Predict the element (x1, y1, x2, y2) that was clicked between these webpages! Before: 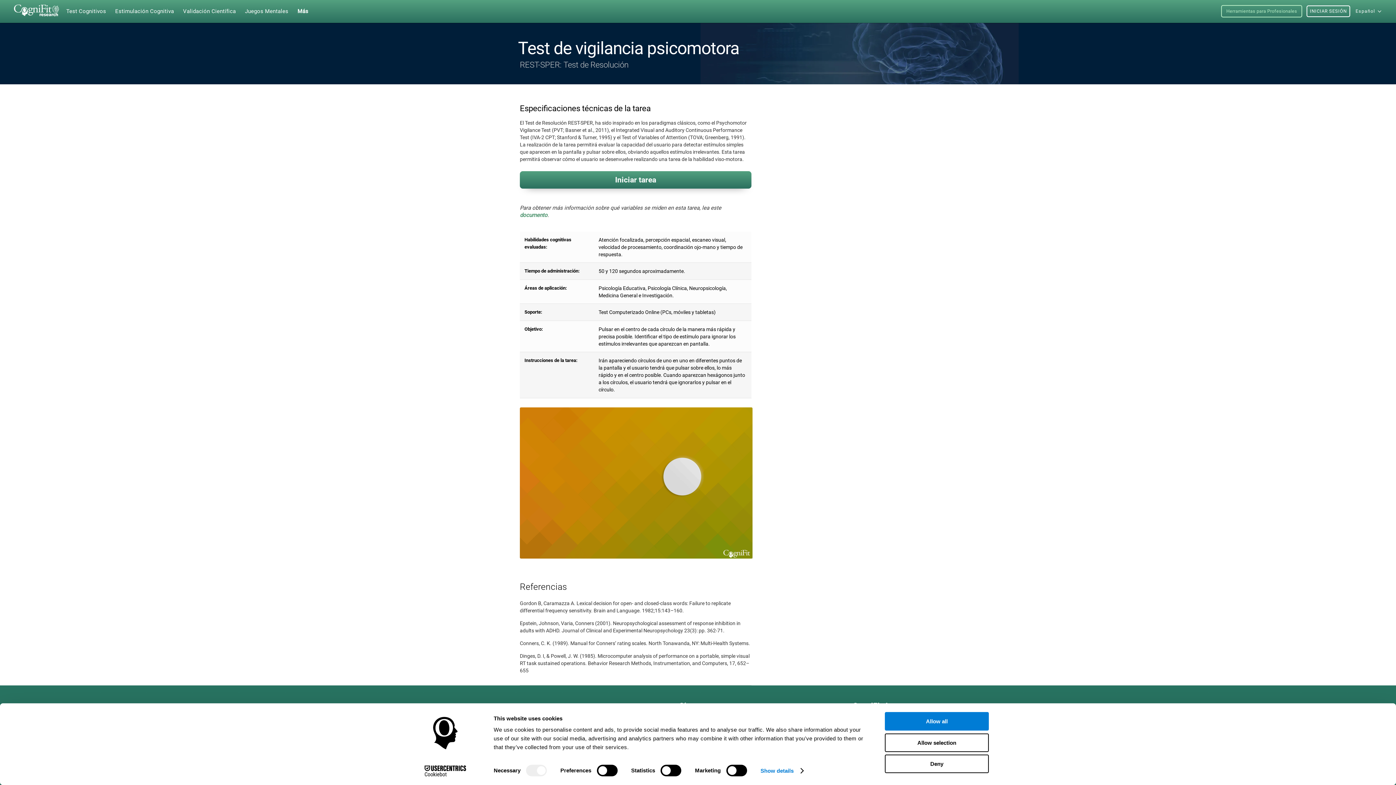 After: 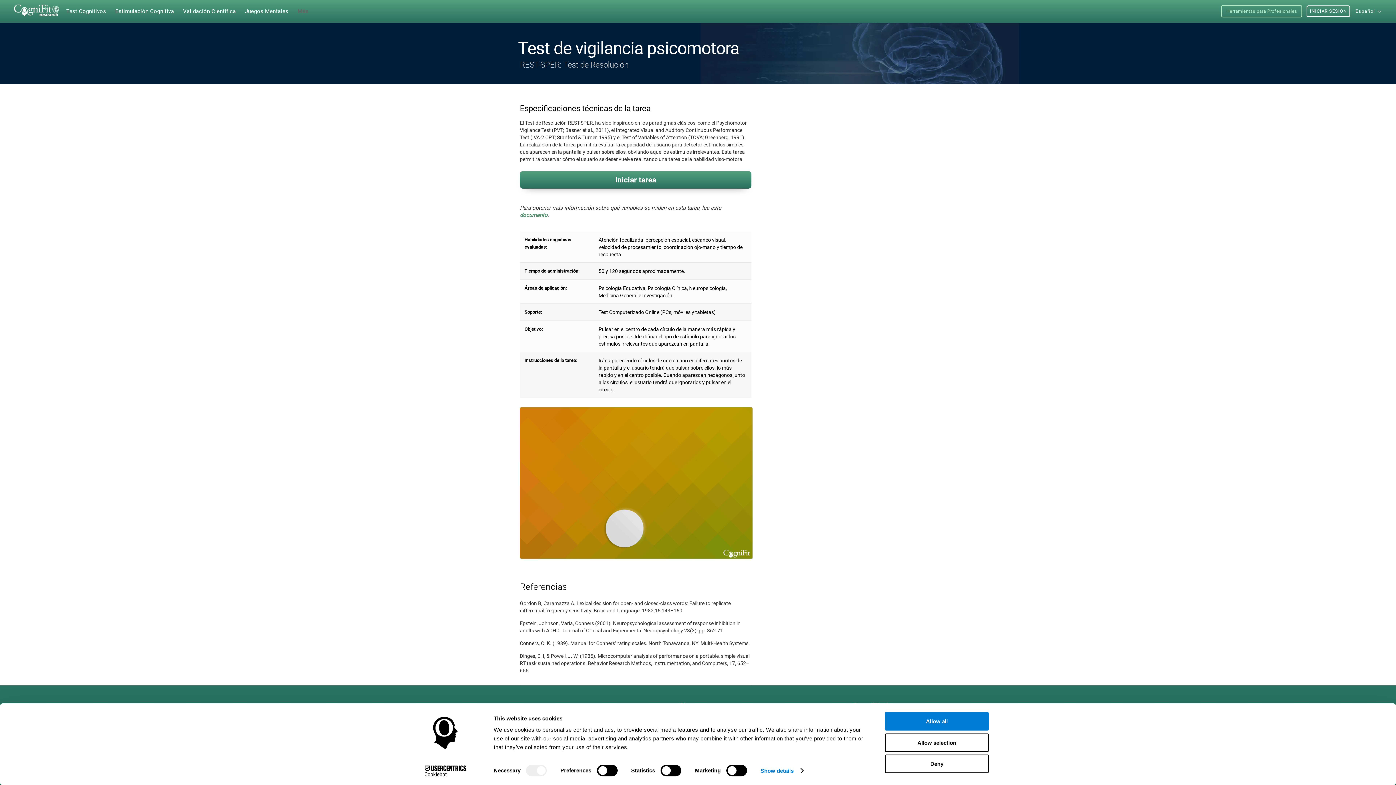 Action: bbox: (293, 0, 312, 22) label: Más